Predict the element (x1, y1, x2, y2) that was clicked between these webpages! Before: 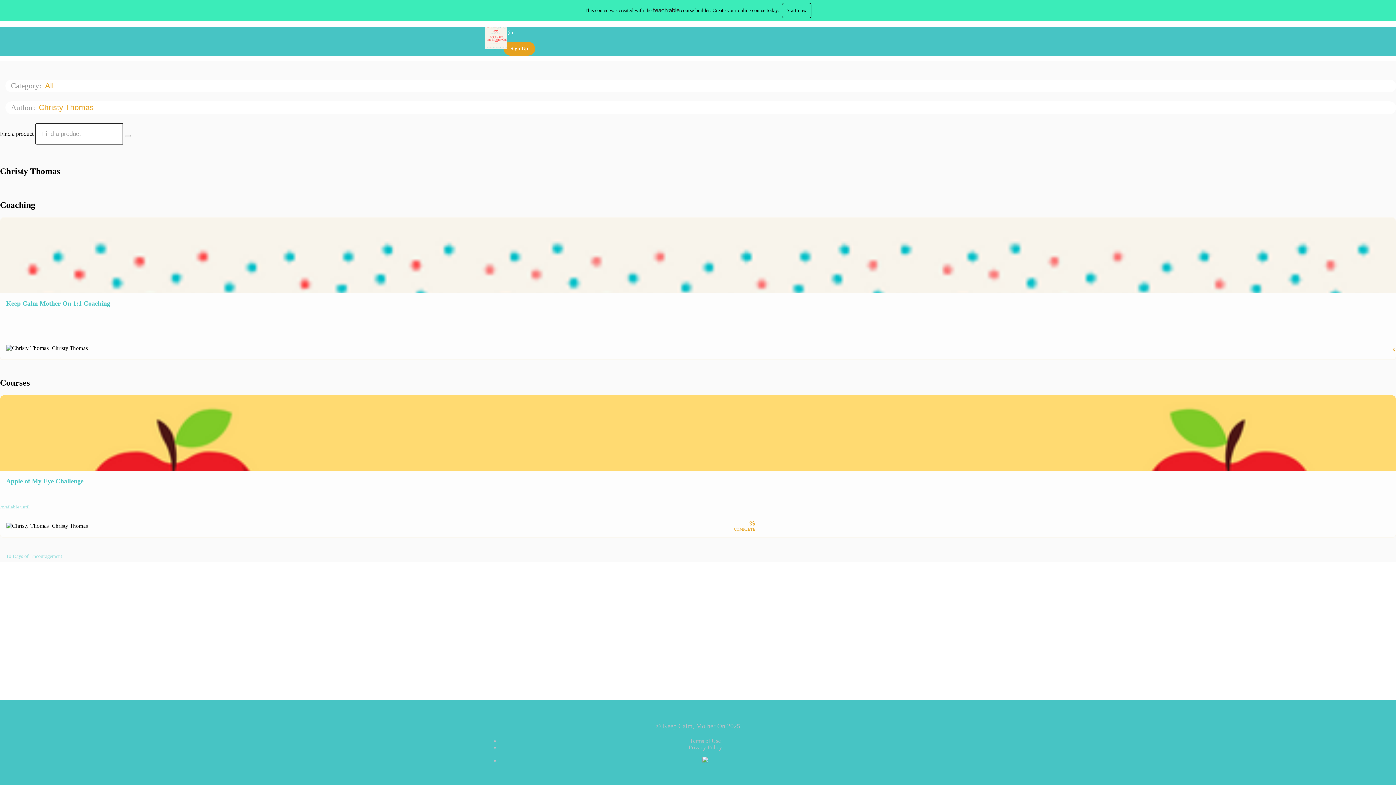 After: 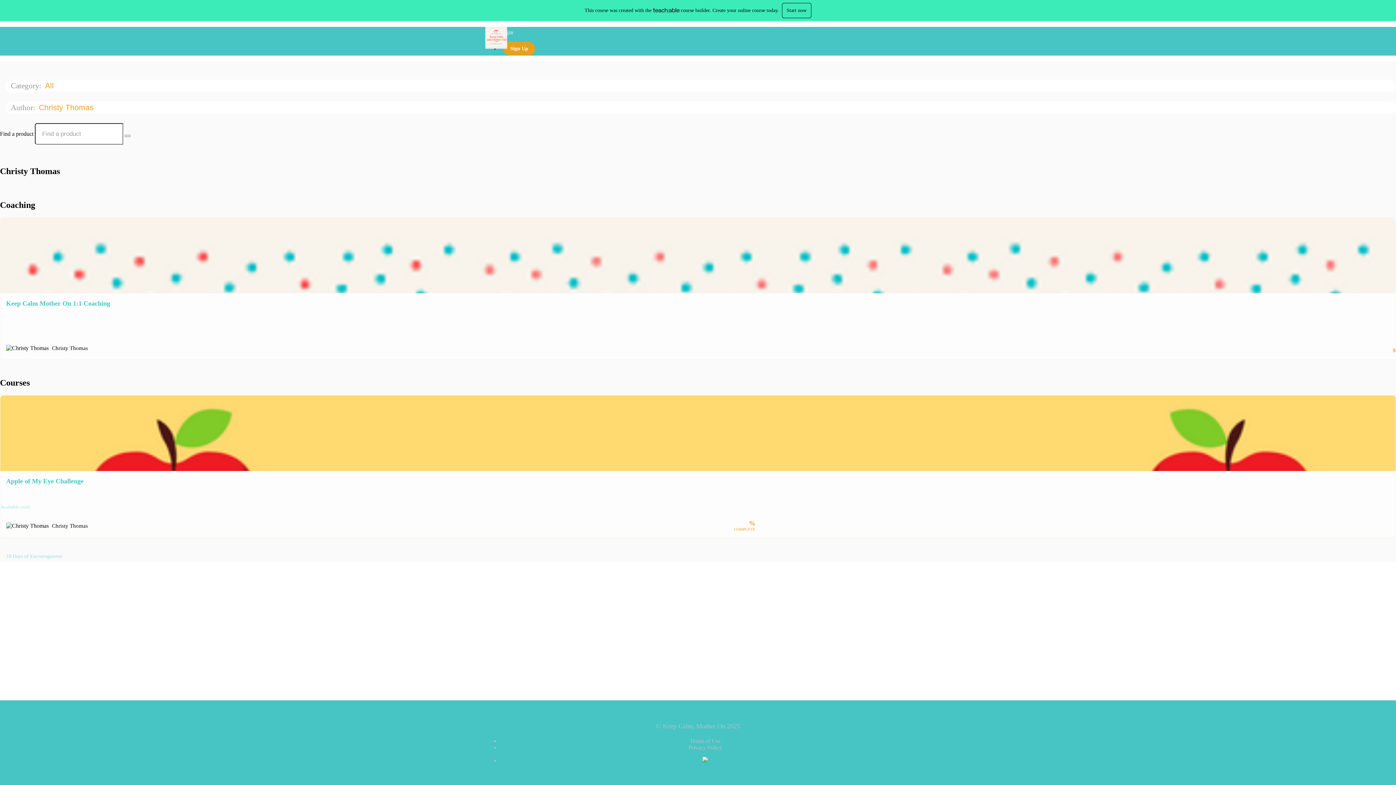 Action: bbox: (45, 81, 61, 90) label: All 